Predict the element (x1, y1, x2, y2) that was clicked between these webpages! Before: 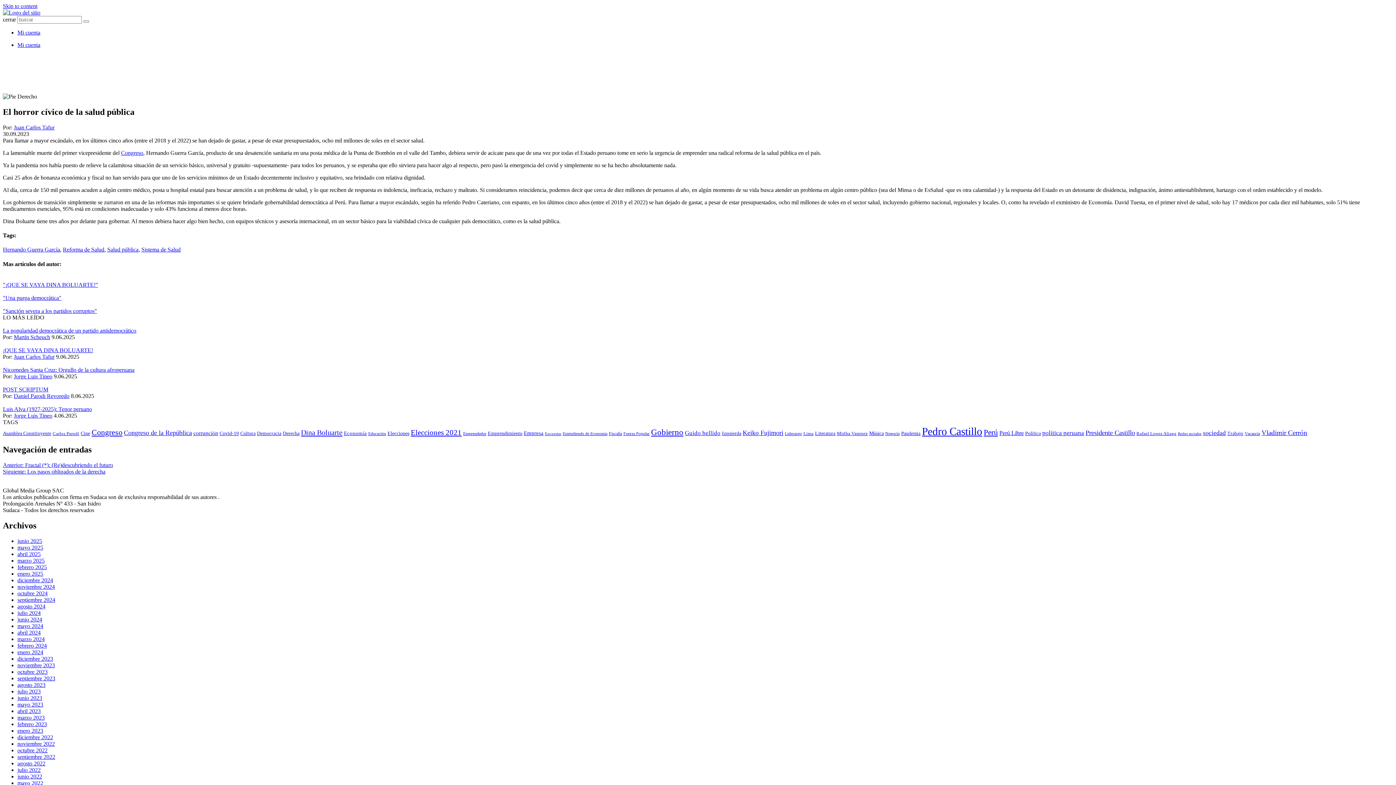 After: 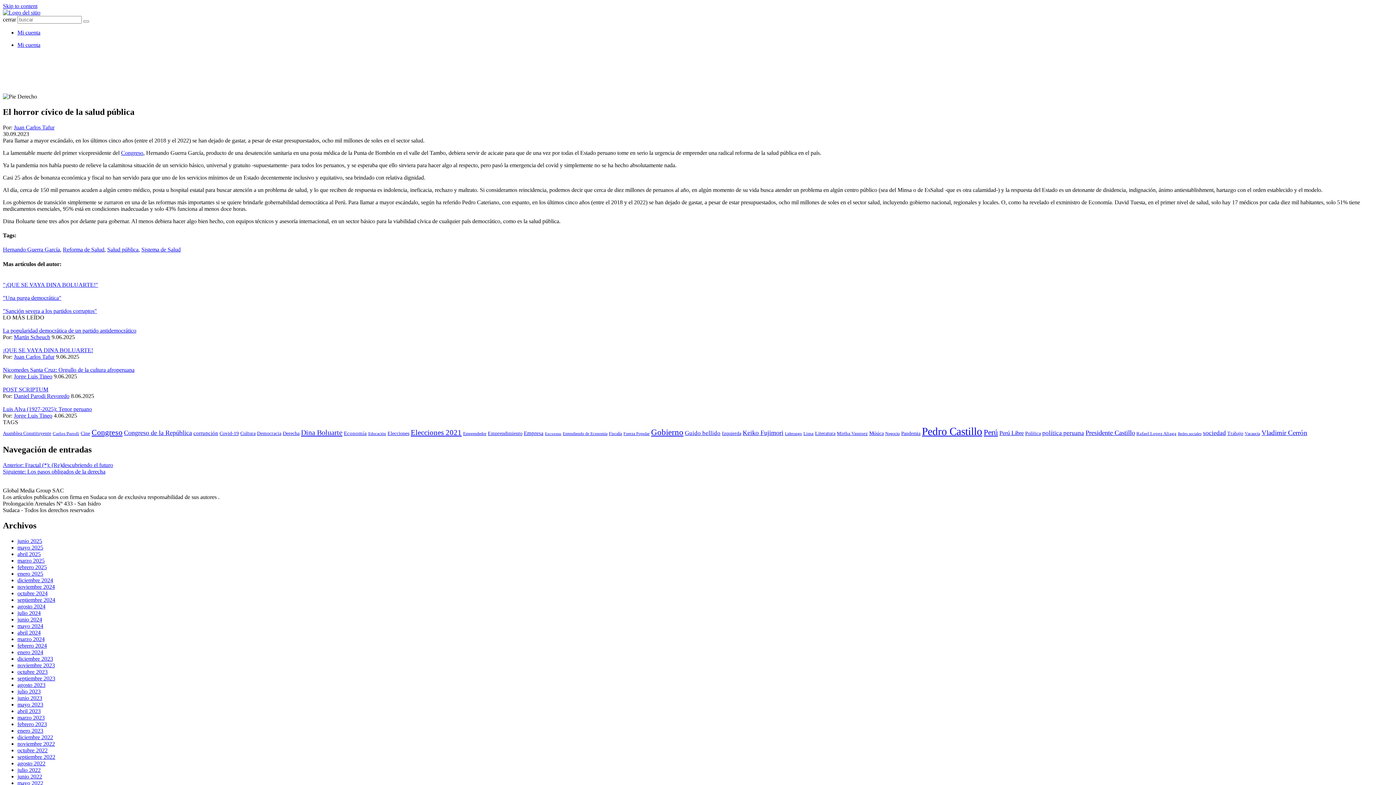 Action: label: Congreso bbox: (121, 149, 143, 155)